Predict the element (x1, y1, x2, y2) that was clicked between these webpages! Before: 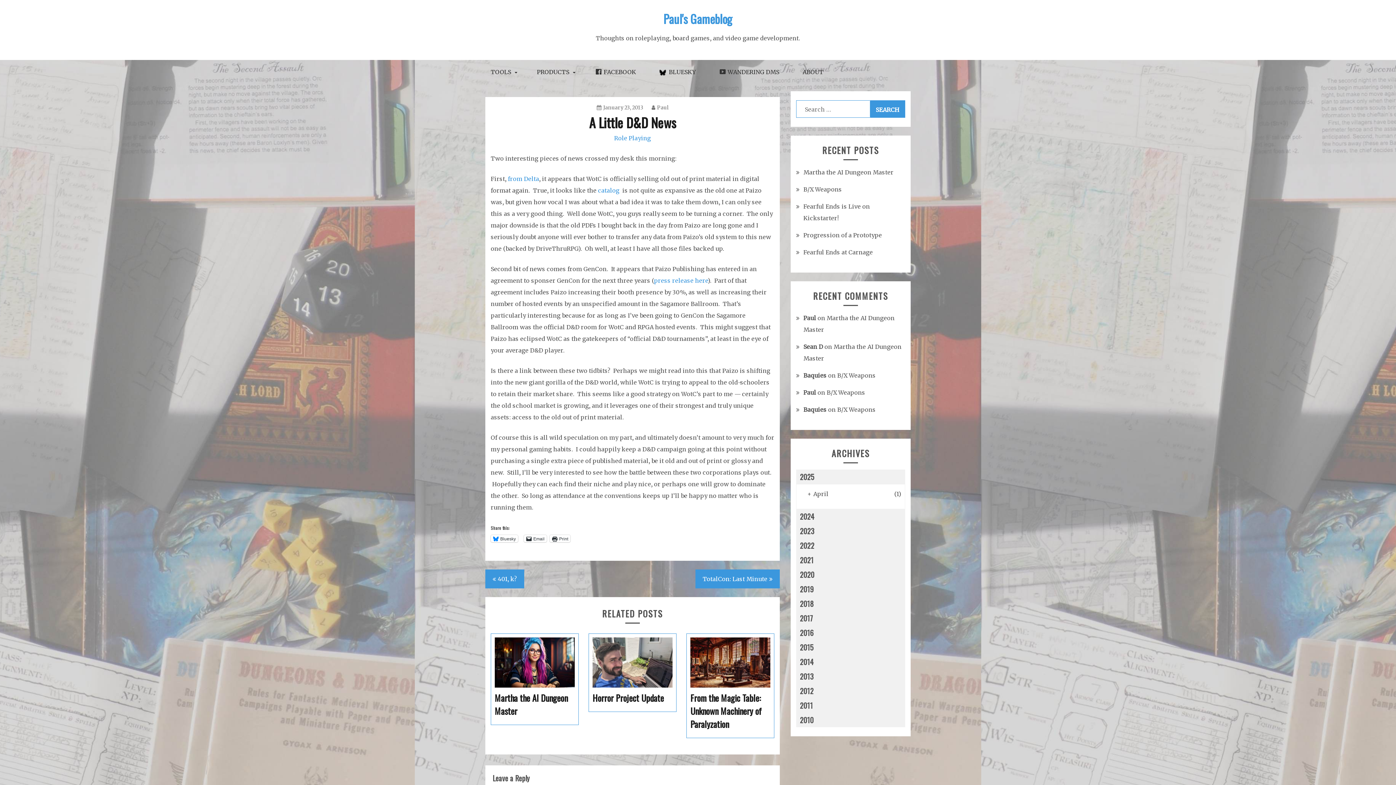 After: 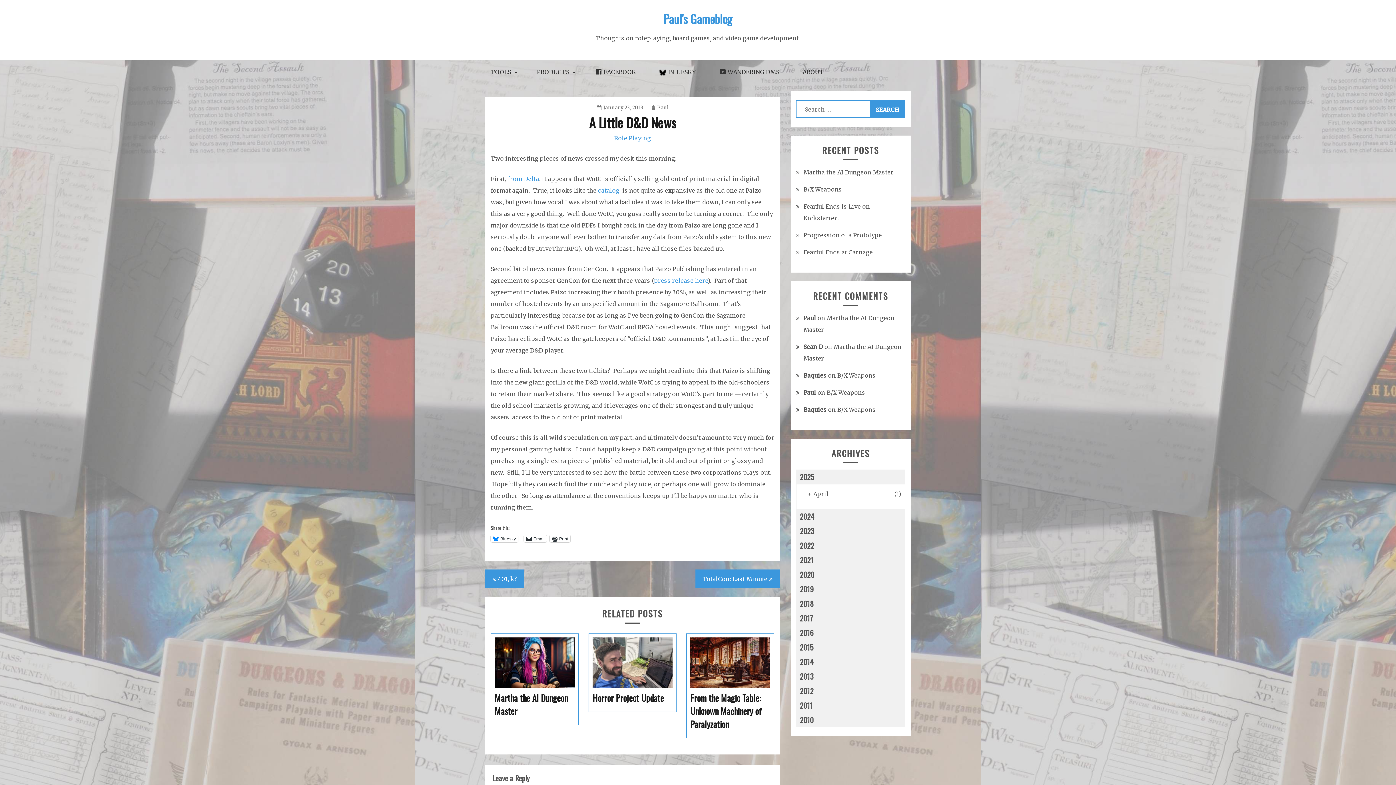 Action: label: January 23, 2013 bbox: (596, 104, 643, 110)